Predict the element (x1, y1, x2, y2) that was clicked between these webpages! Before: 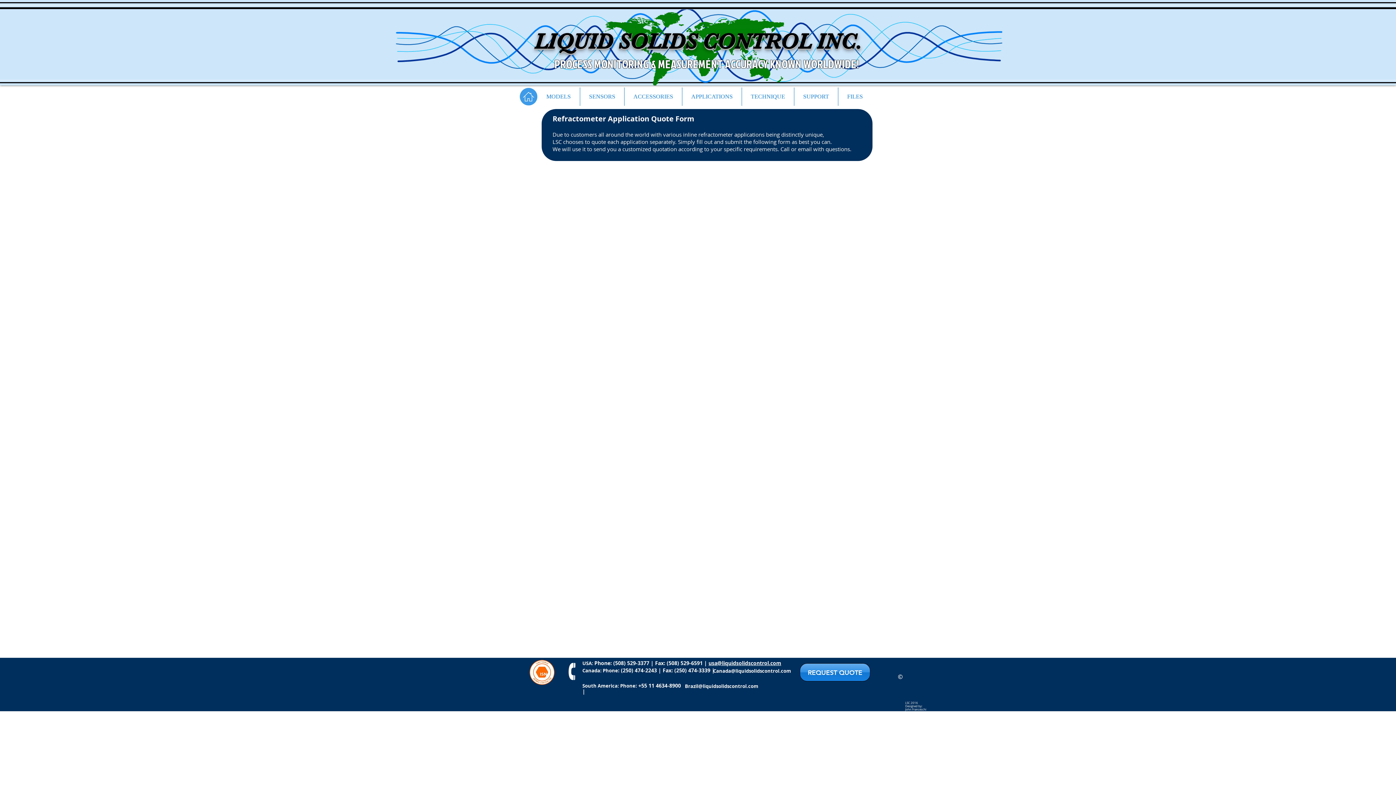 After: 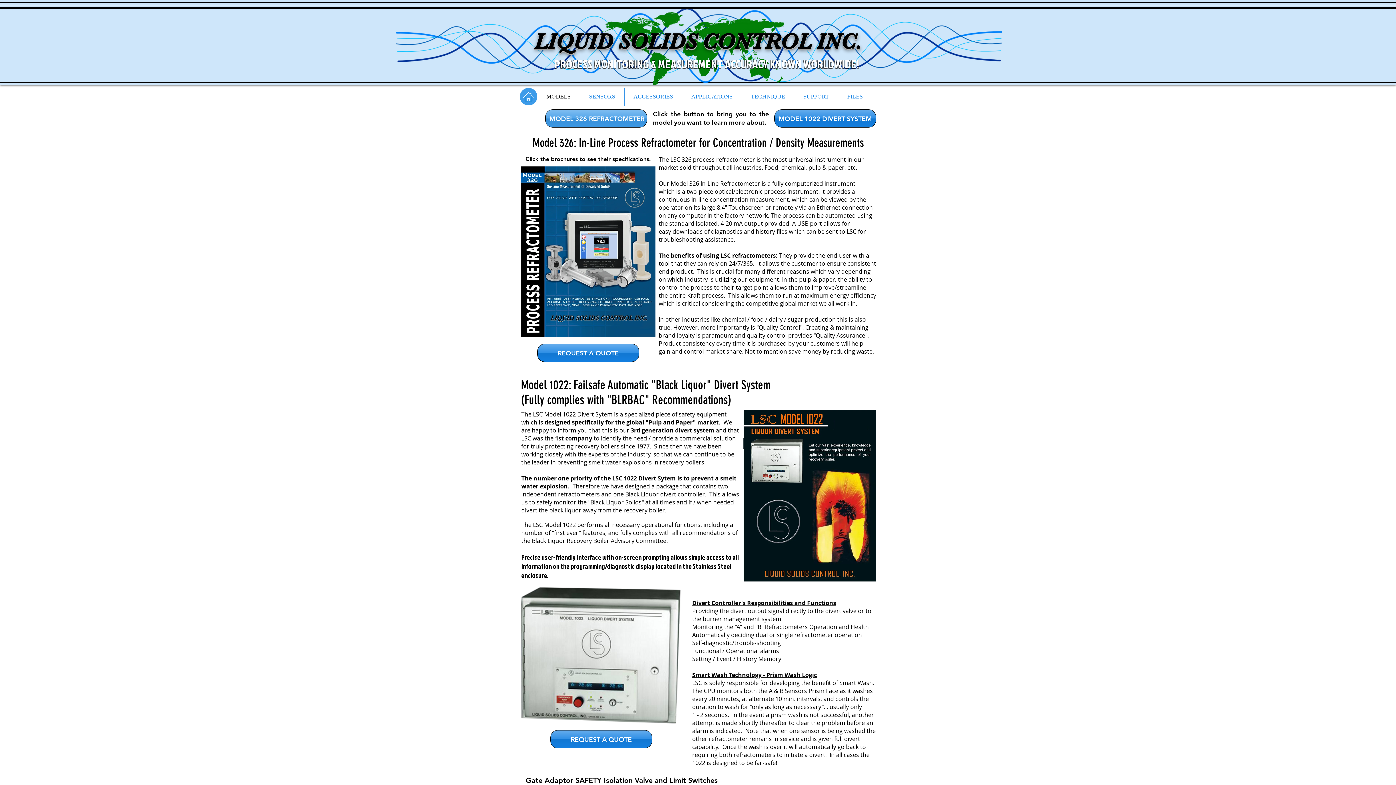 Action: label: MODELS bbox: (537, 87, 580, 105)